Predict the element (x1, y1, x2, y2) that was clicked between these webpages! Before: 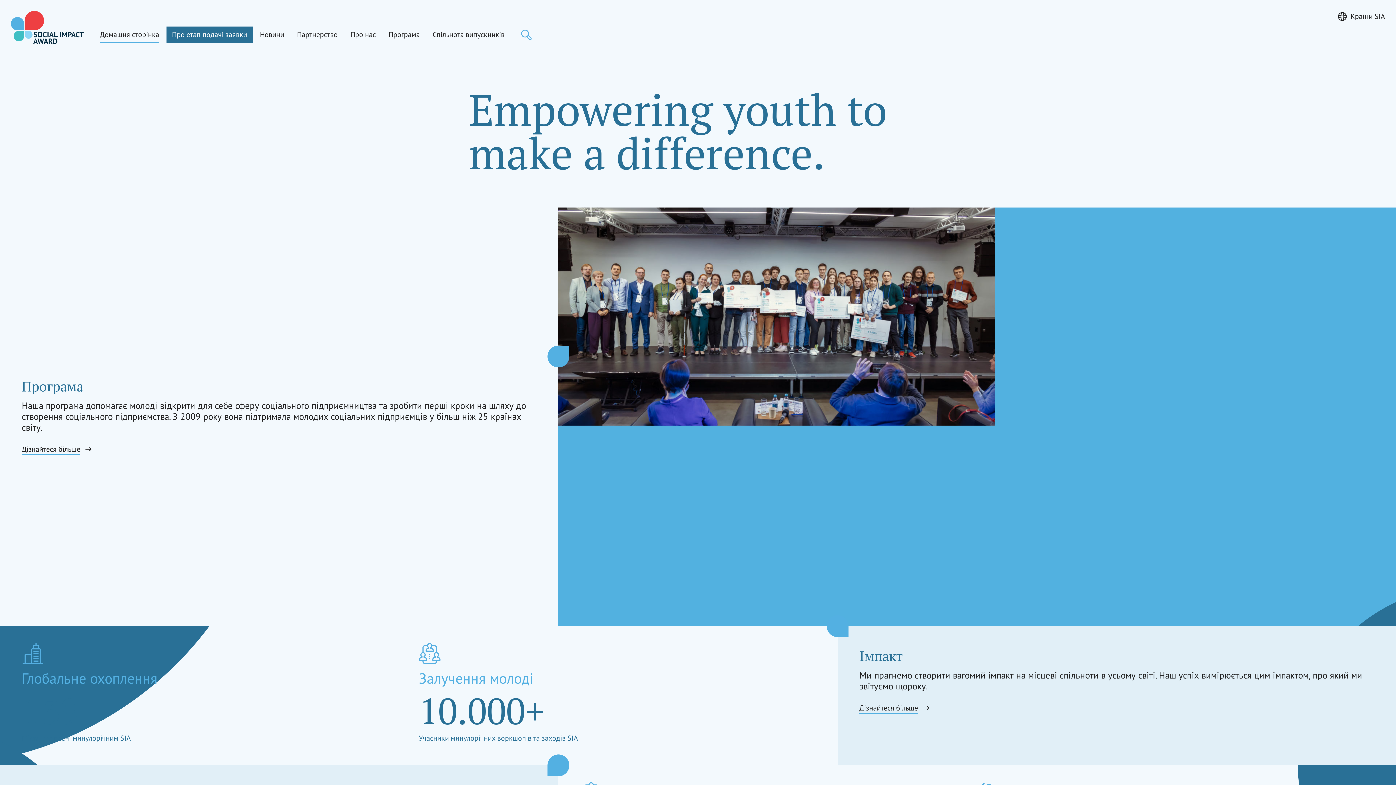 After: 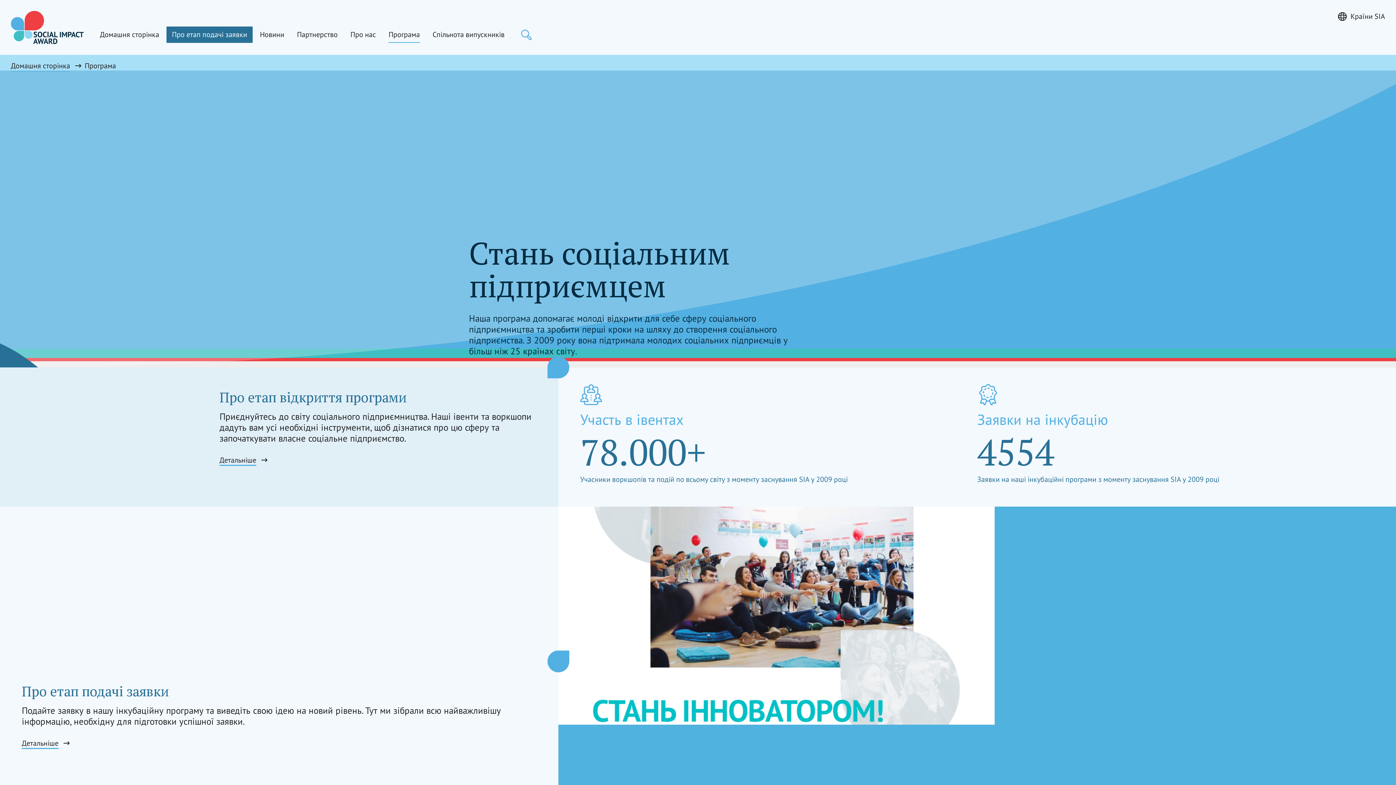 Action: bbox: (383, 26, 425, 42) label: Програма